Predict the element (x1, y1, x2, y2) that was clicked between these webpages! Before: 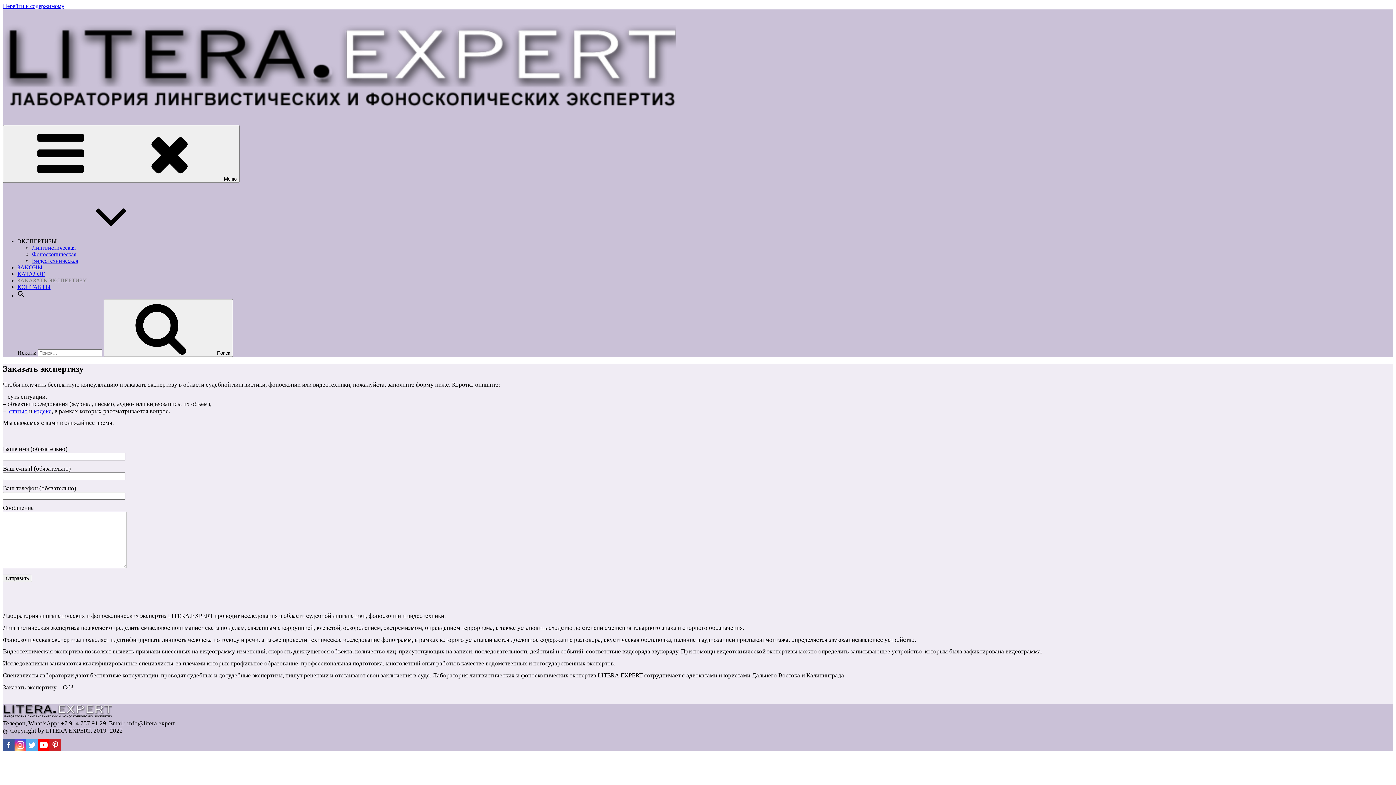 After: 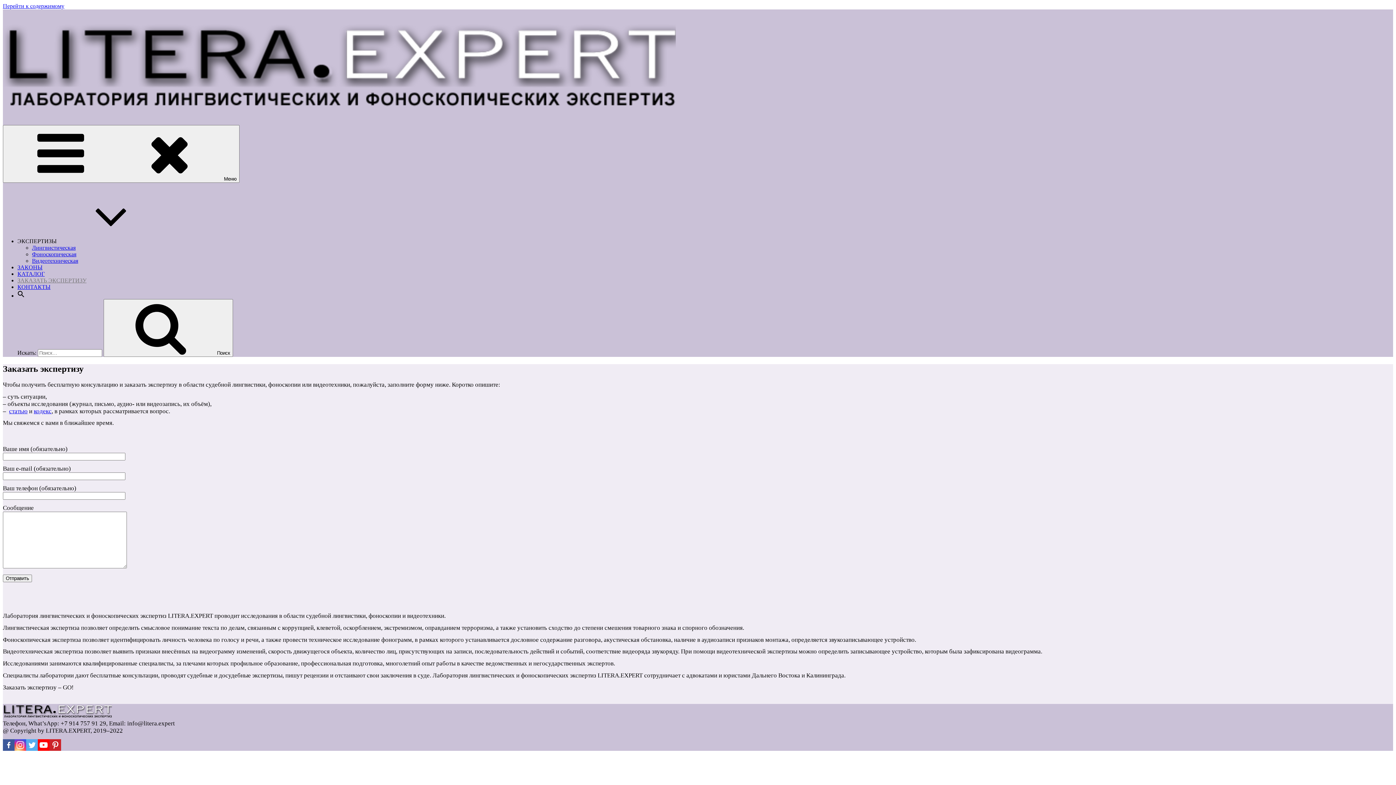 Action: bbox: (37, 739, 49, 751) label: Youtube